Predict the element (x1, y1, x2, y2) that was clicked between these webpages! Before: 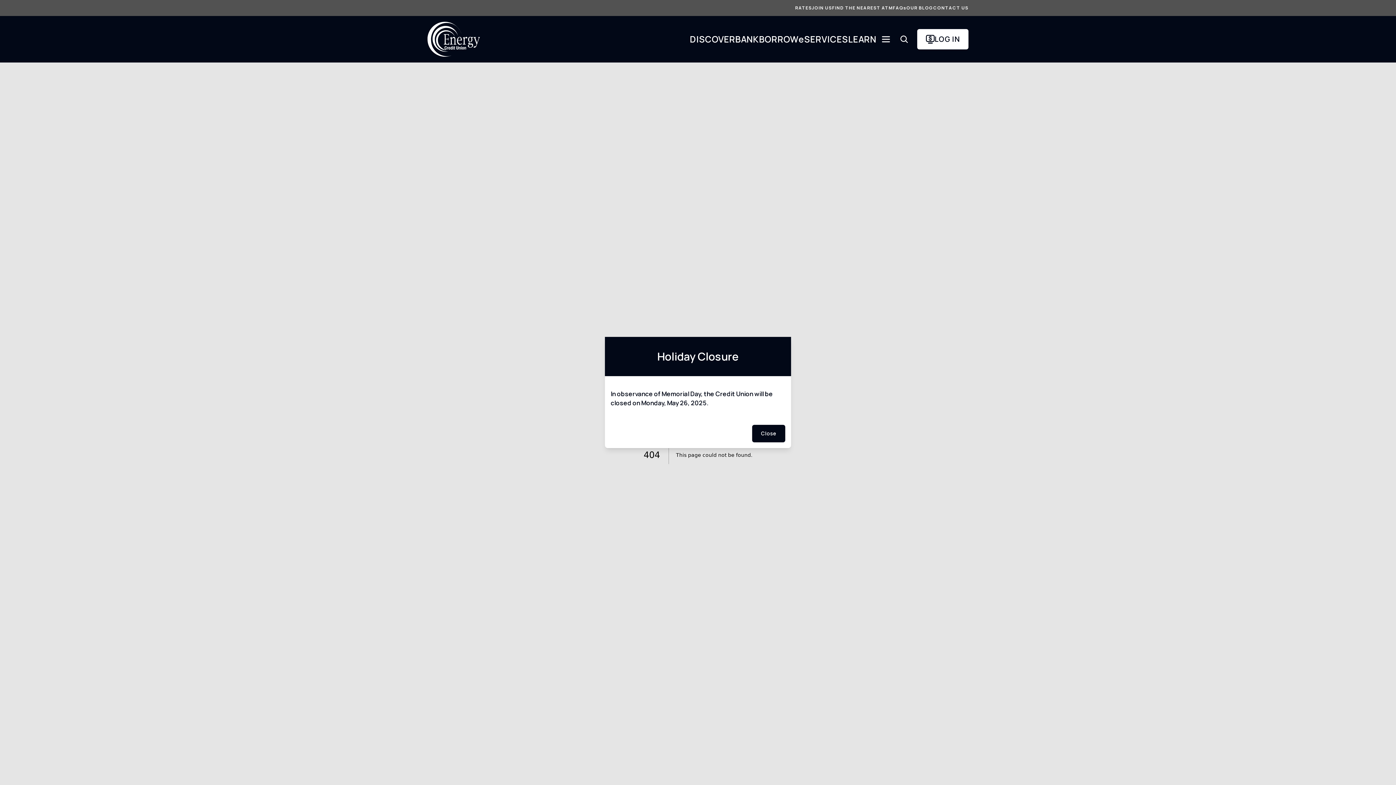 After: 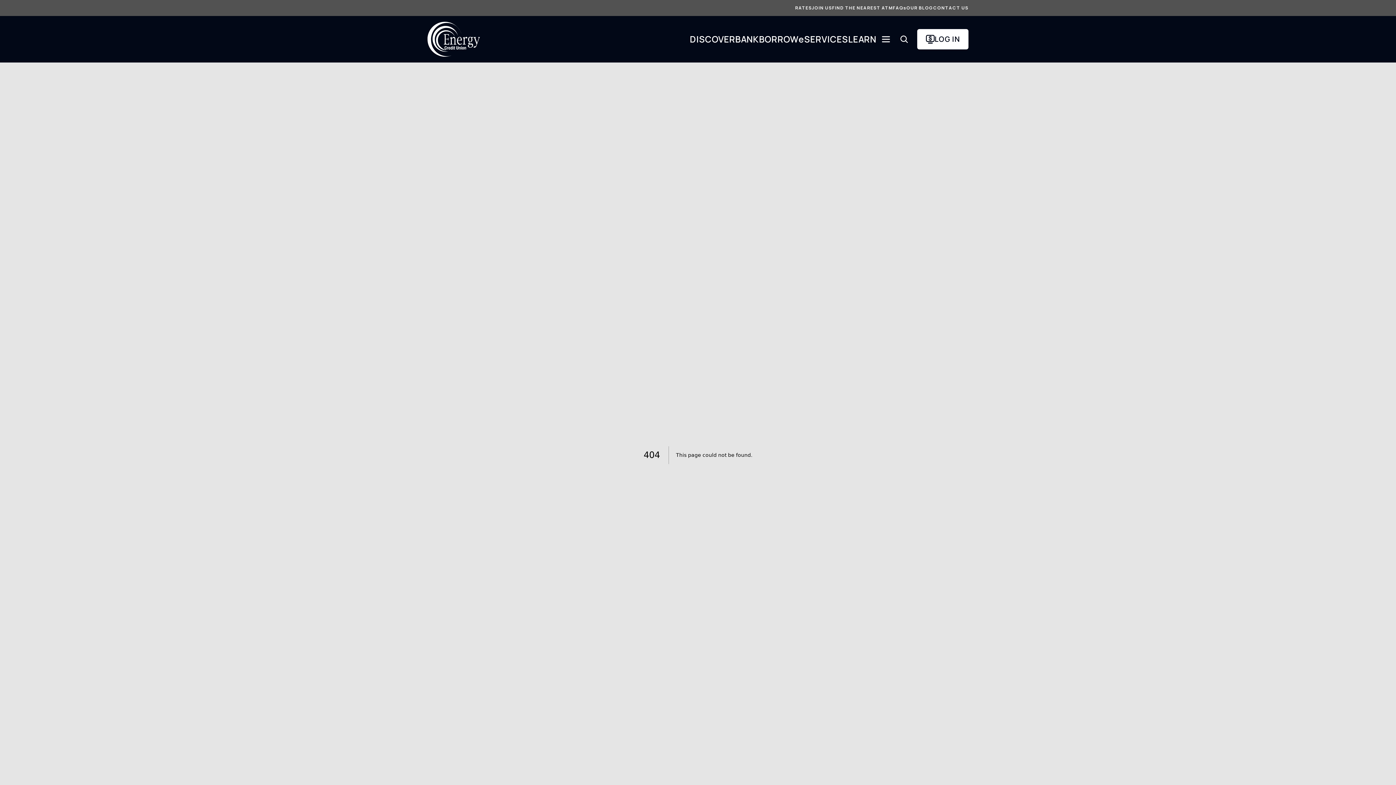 Action: bbox: (752, 425, 785, 442) label: Close